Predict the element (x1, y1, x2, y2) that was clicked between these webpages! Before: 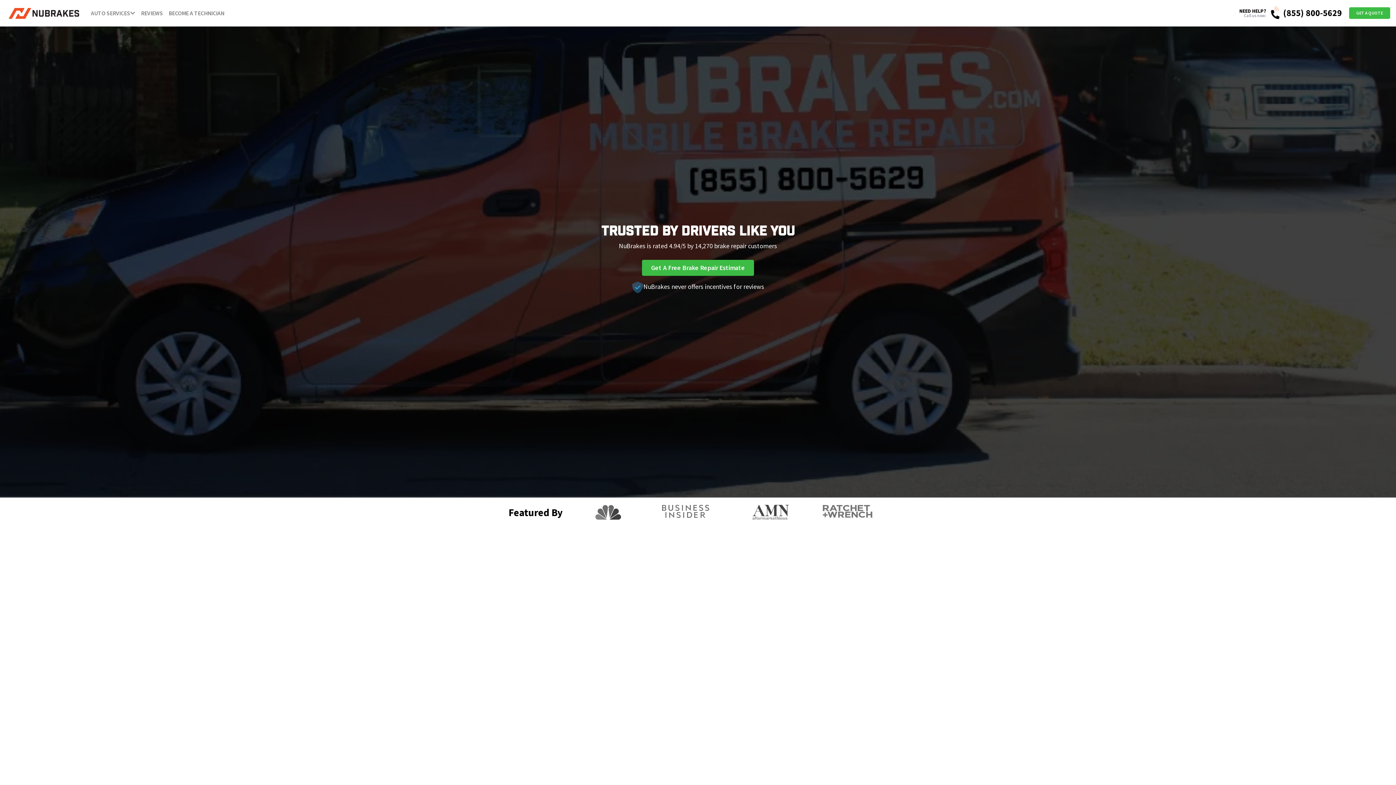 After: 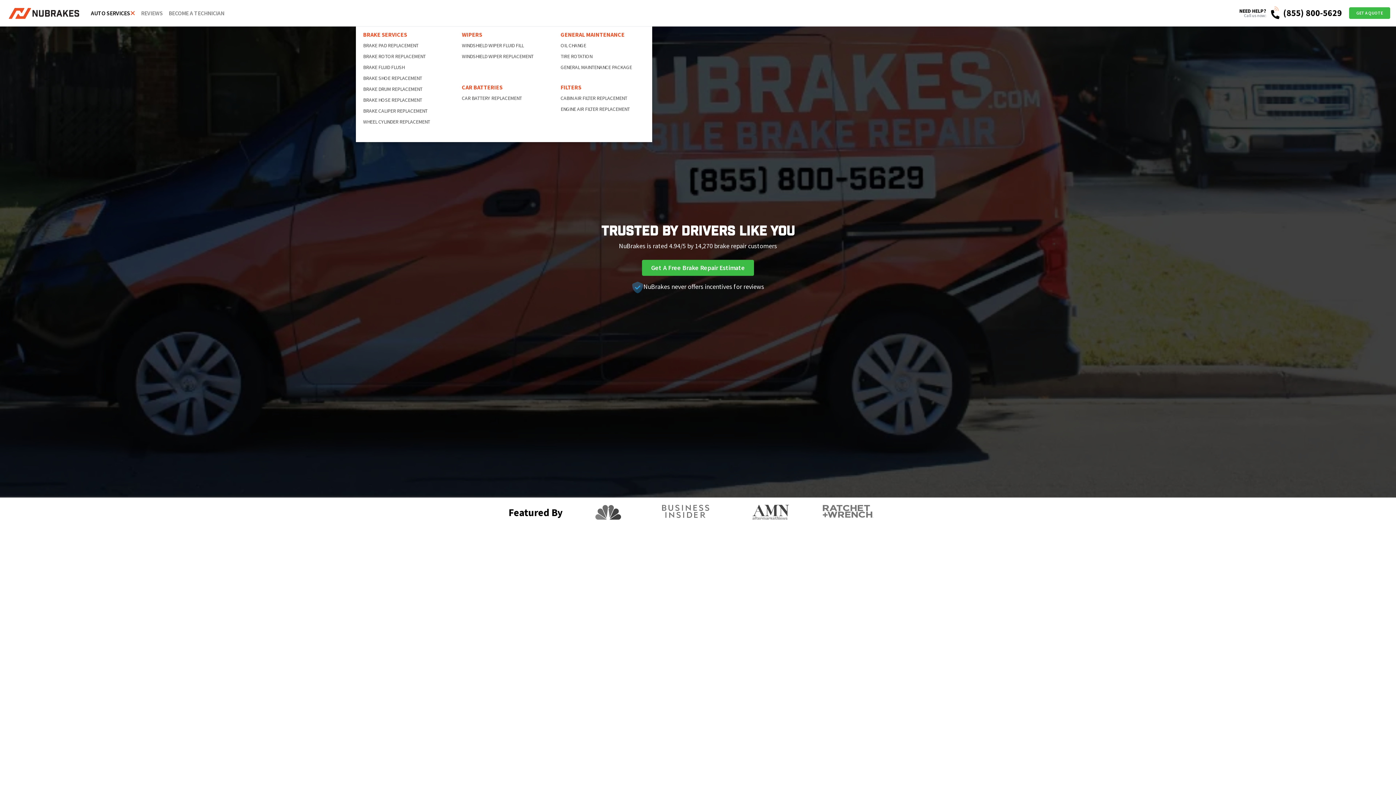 Action: bbox: (90, 8, 130, 17) label: AUTO SERVICES